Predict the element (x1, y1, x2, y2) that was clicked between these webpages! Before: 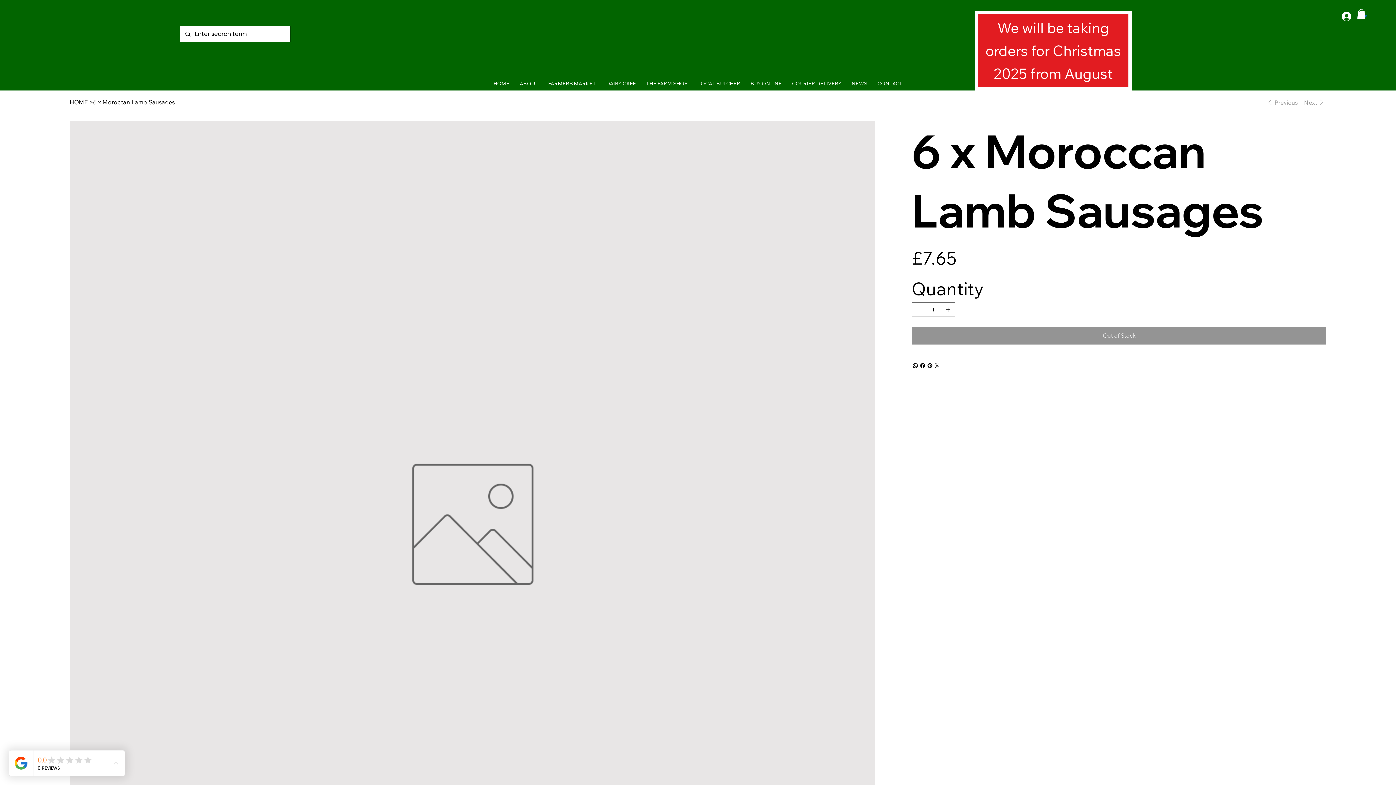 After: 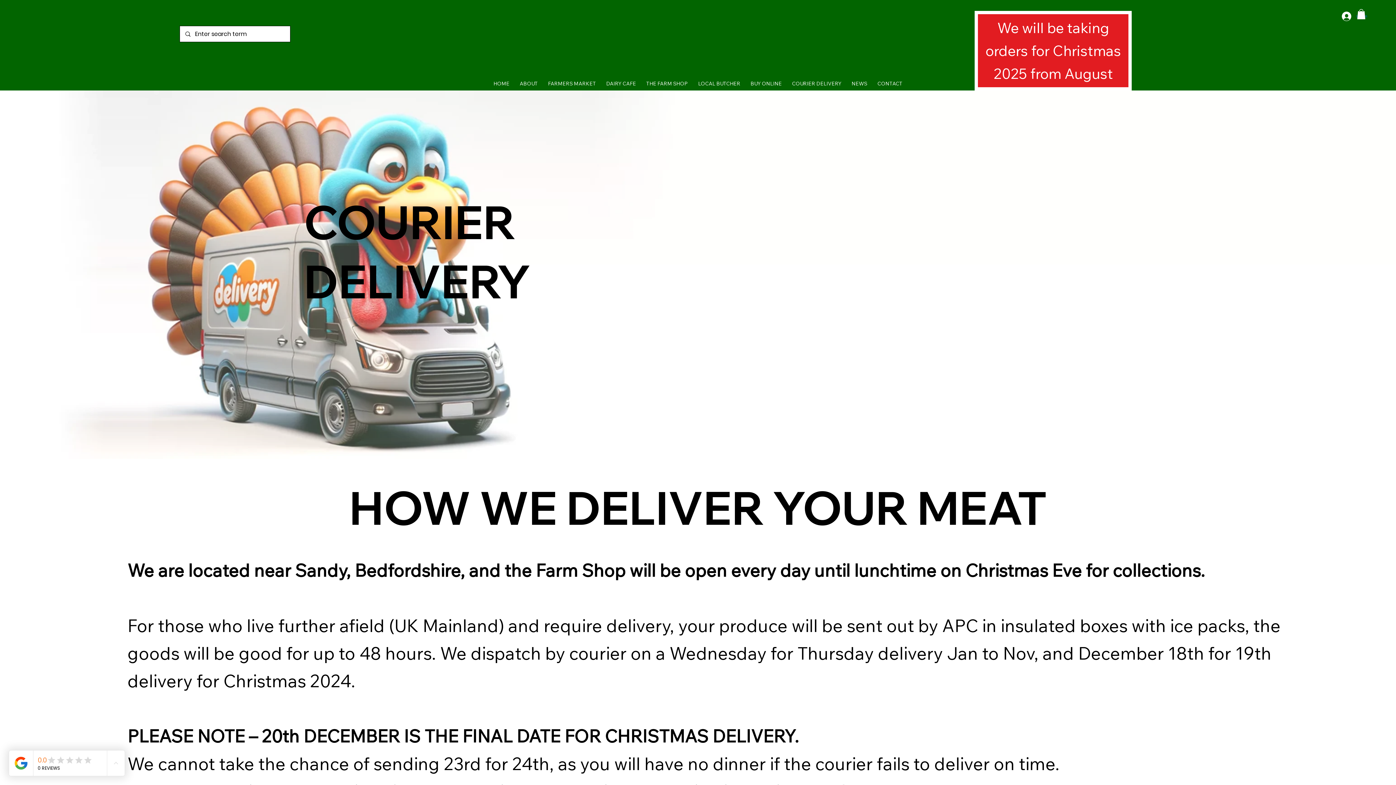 Action: label: COURIER DELIVERY bbox: (788, 76, 845, 90)